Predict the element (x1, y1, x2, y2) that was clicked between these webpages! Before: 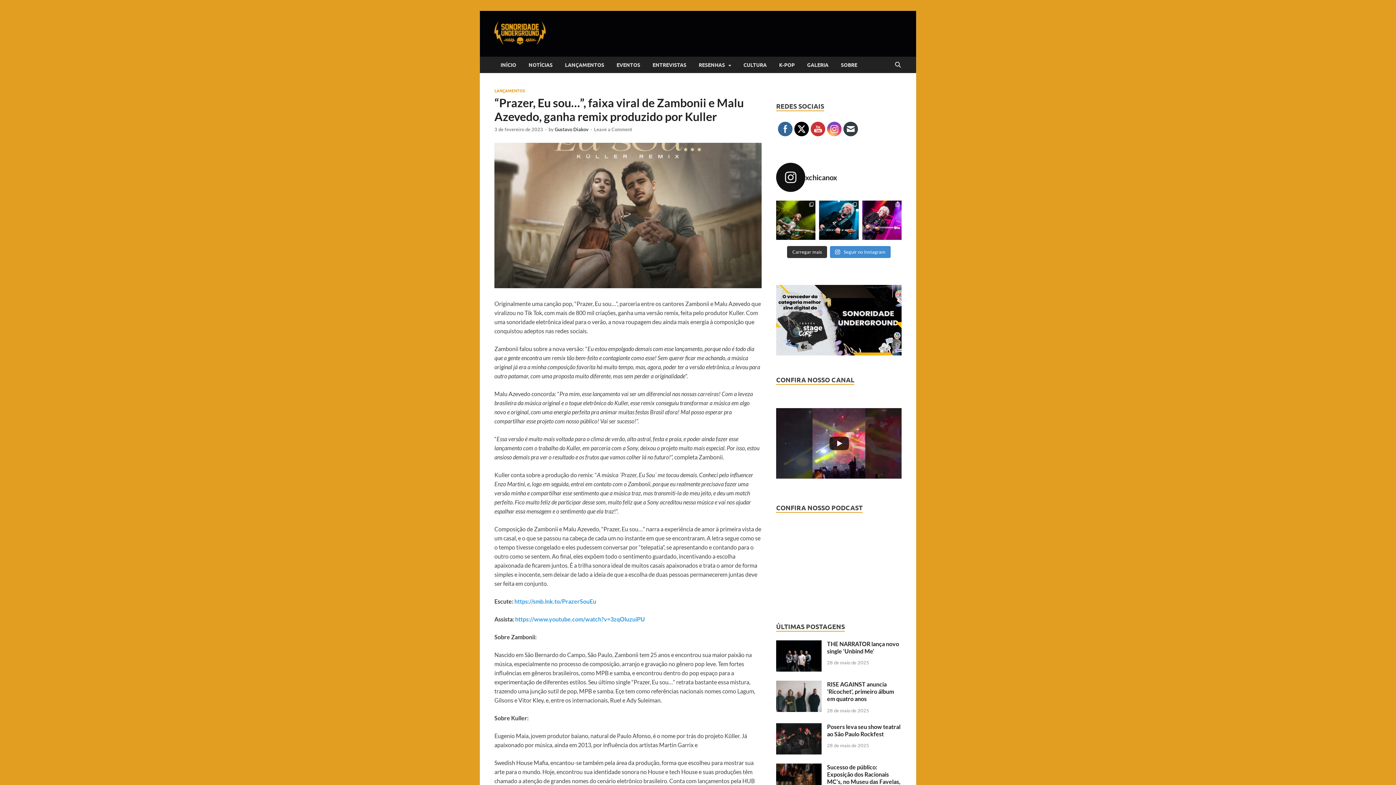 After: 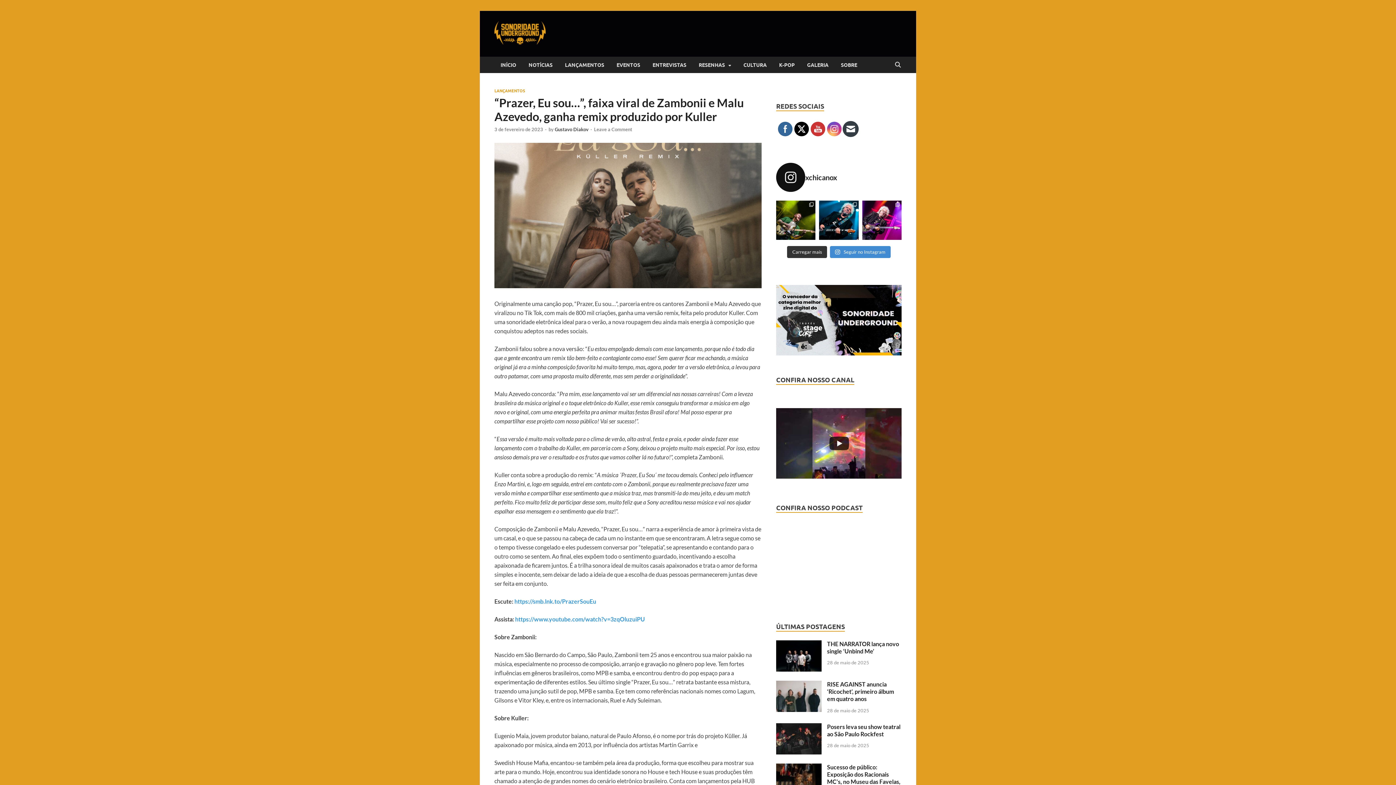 Action: bbox: (843, 121, 858, 136)